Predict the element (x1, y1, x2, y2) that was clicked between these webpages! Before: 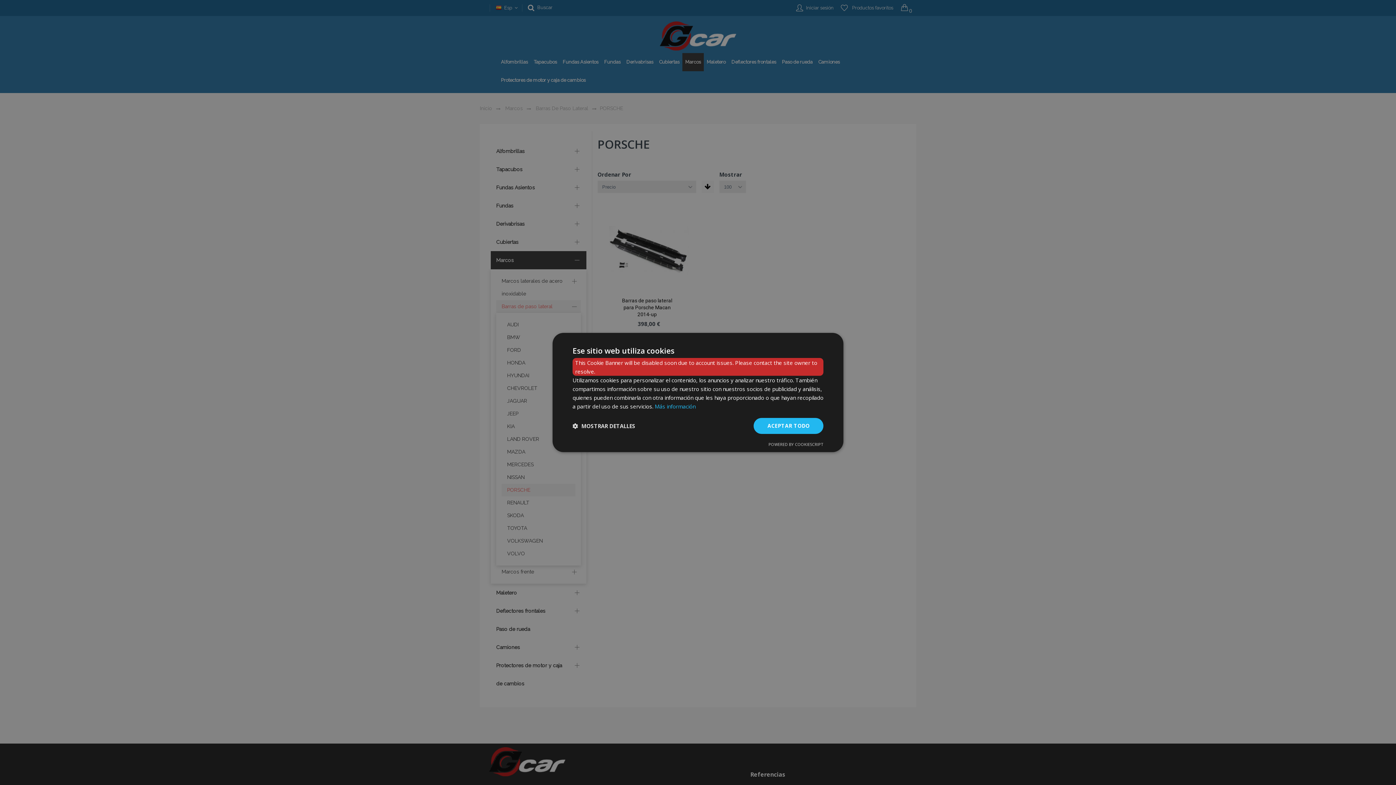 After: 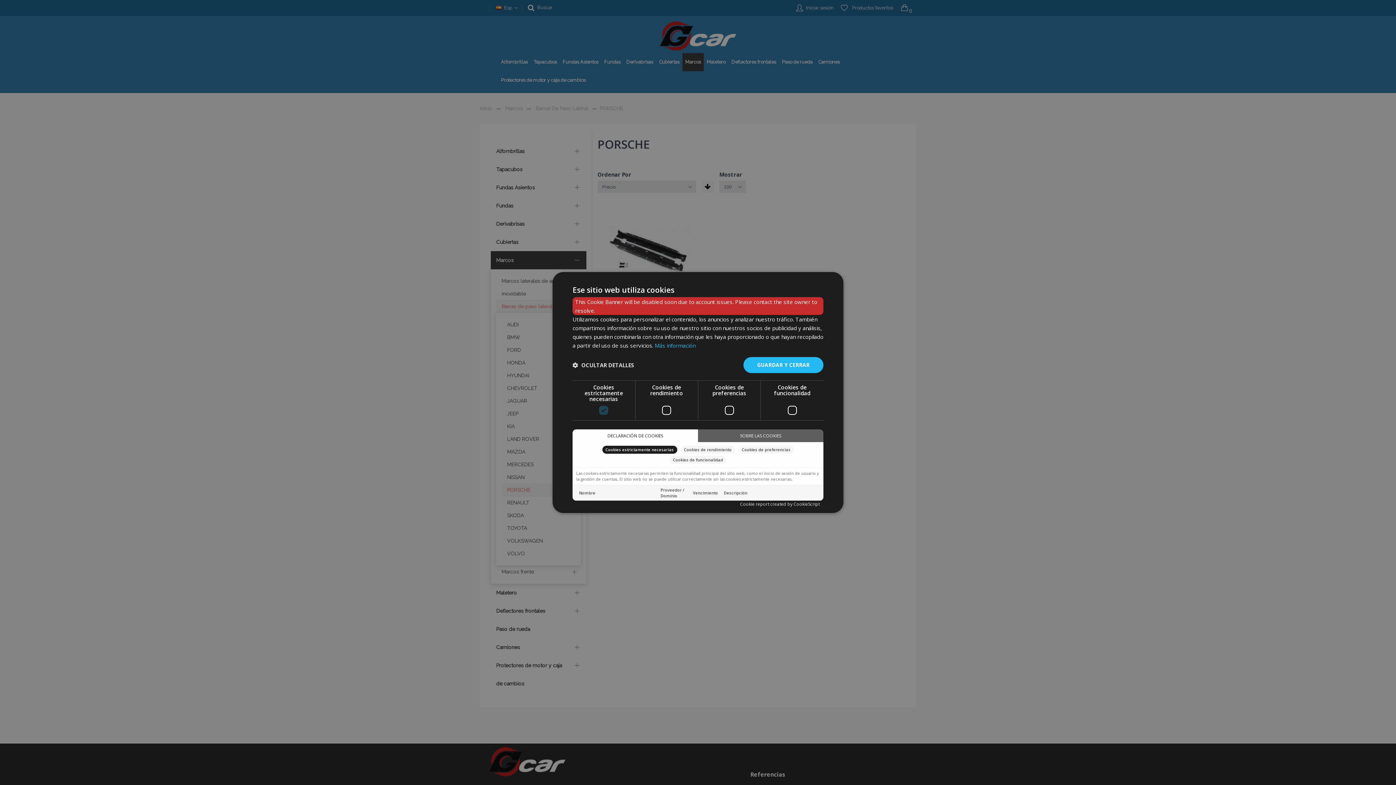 Action: label:  MOSTRAR DETALLES bbox: (572, 422, 635, 429)